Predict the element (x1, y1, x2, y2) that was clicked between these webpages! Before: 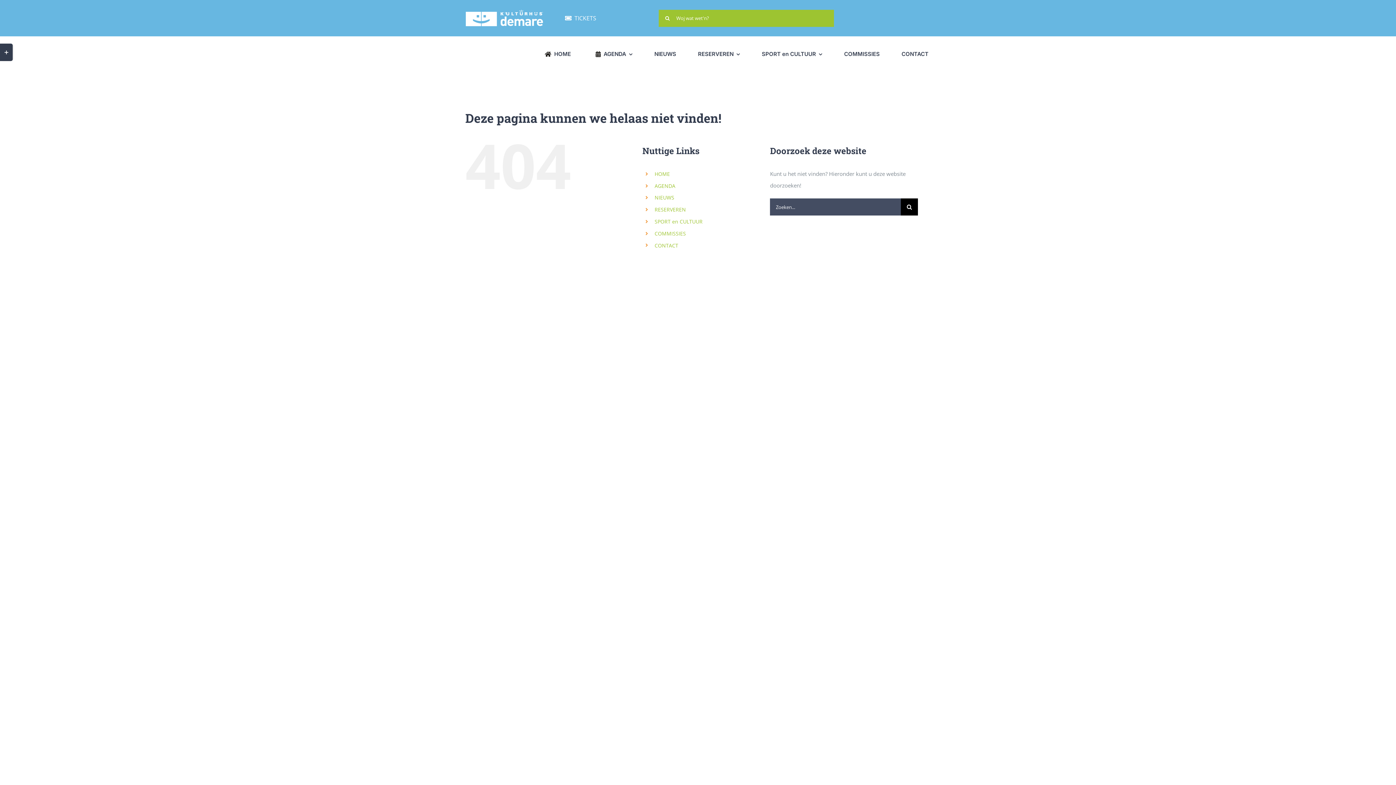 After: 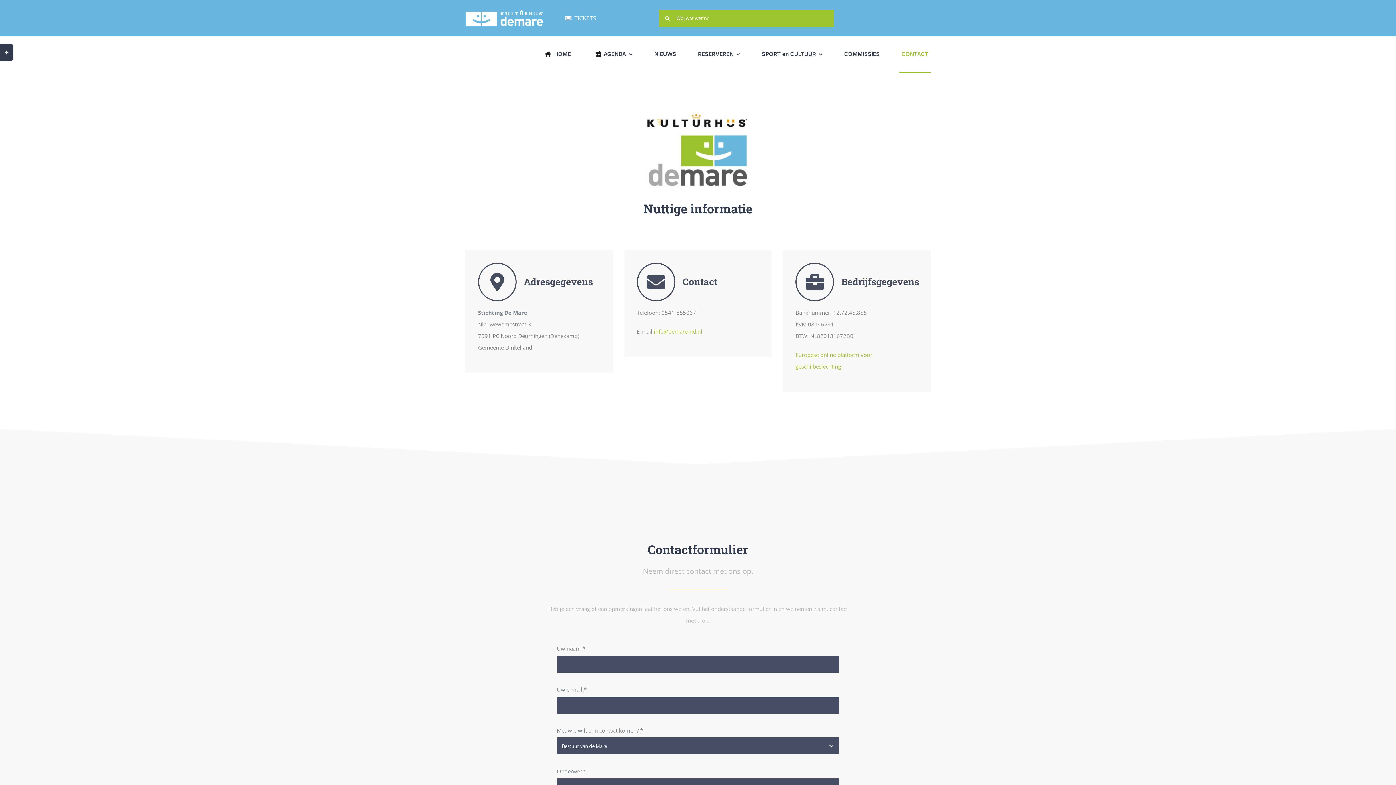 Action: label: CONTACT bbox: (654, 242, 678, 248)